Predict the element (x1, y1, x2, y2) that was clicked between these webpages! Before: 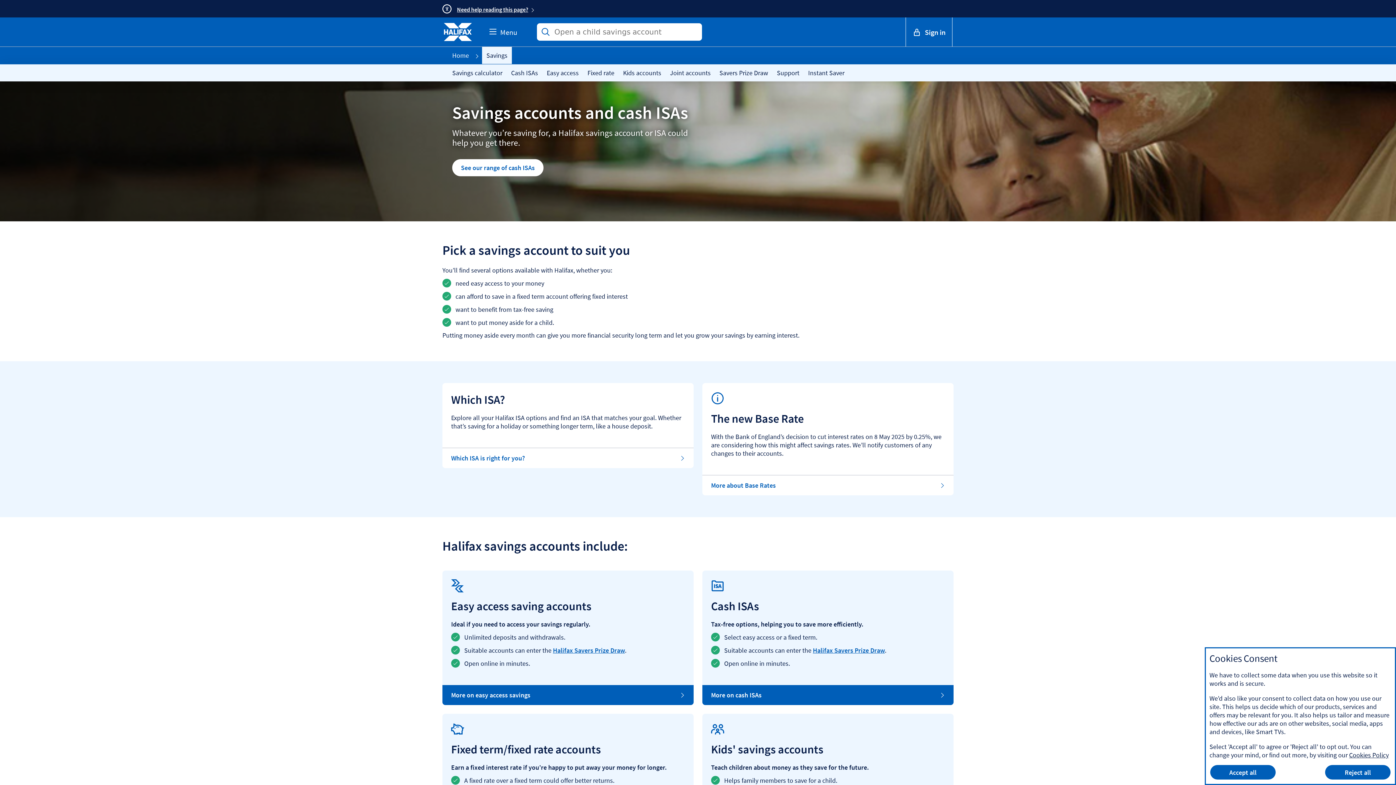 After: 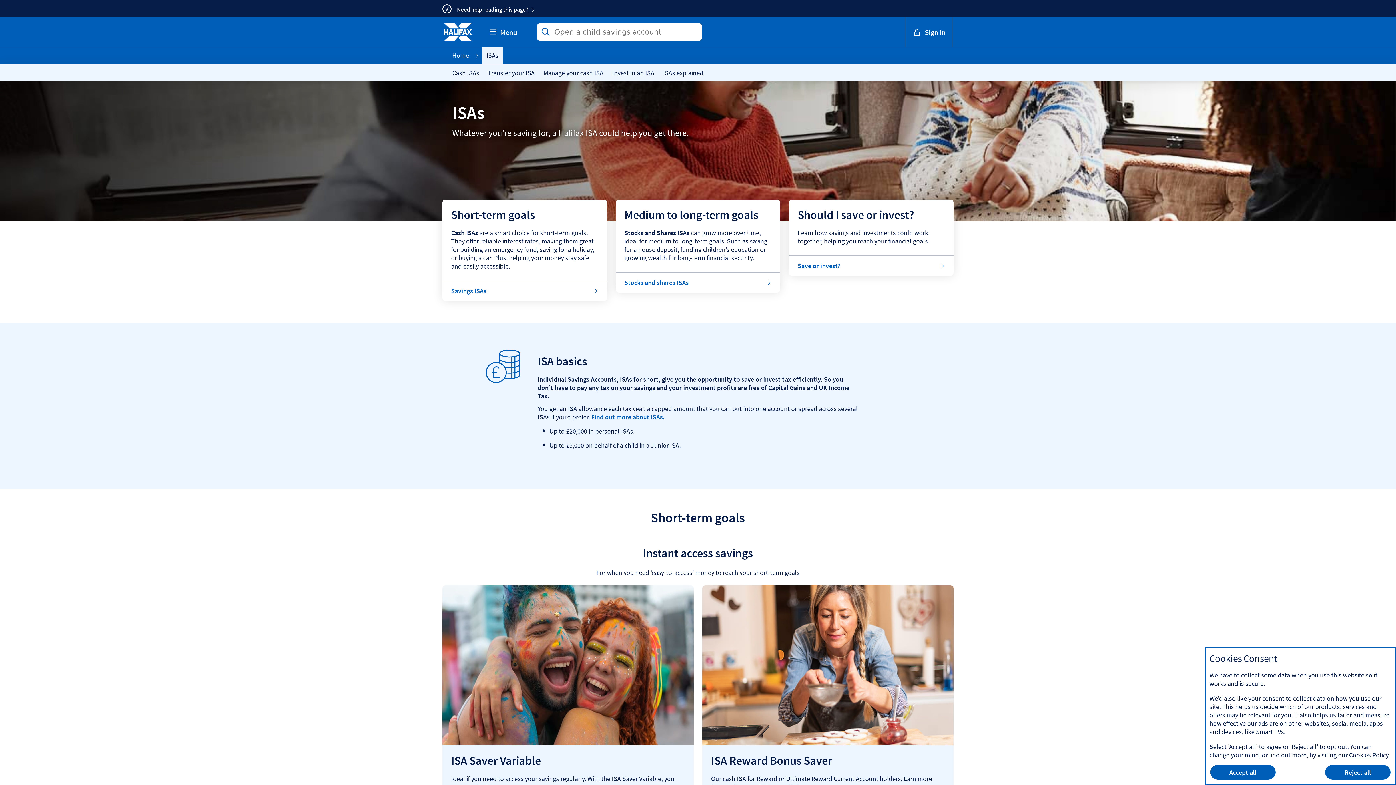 Action: bbox: (442, 448, 693, 468) label: Which ISA is right for you?